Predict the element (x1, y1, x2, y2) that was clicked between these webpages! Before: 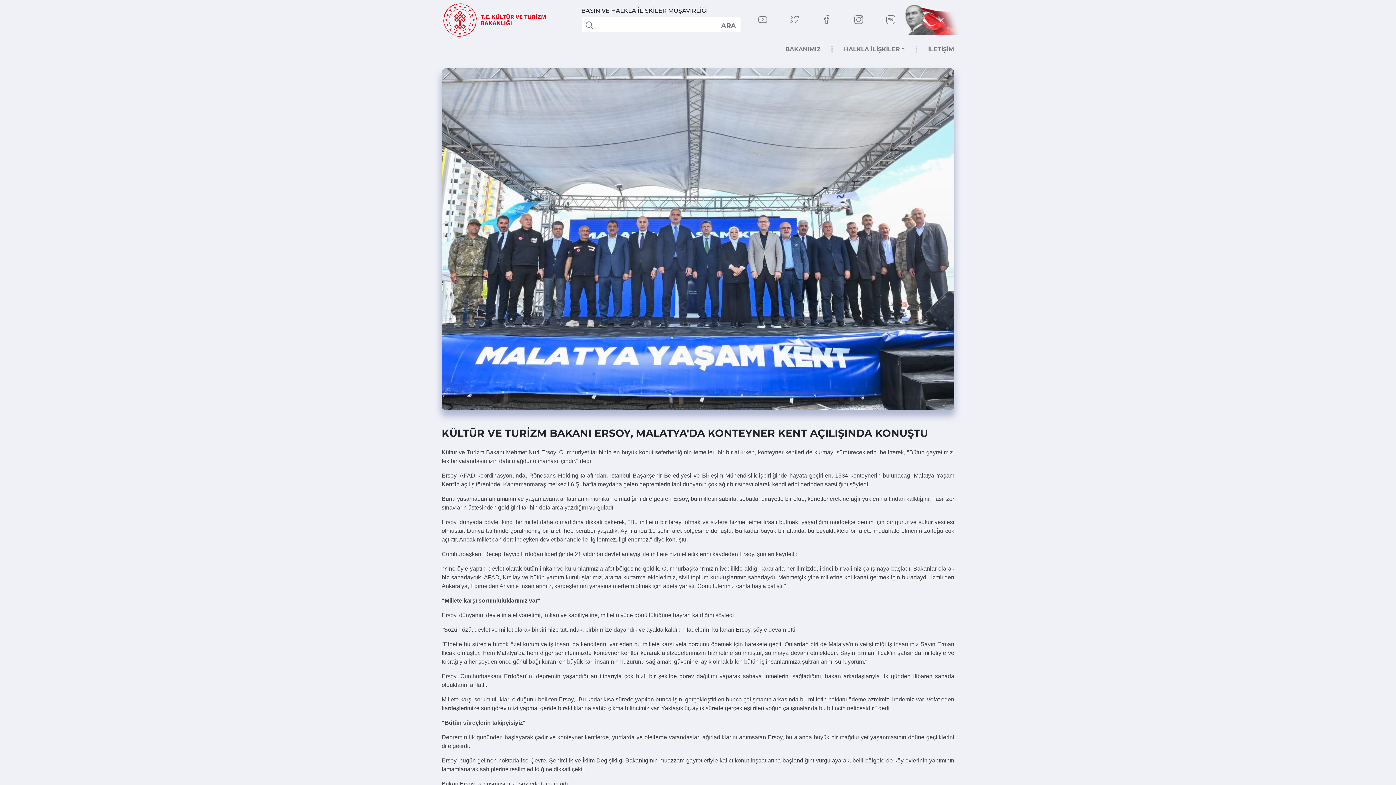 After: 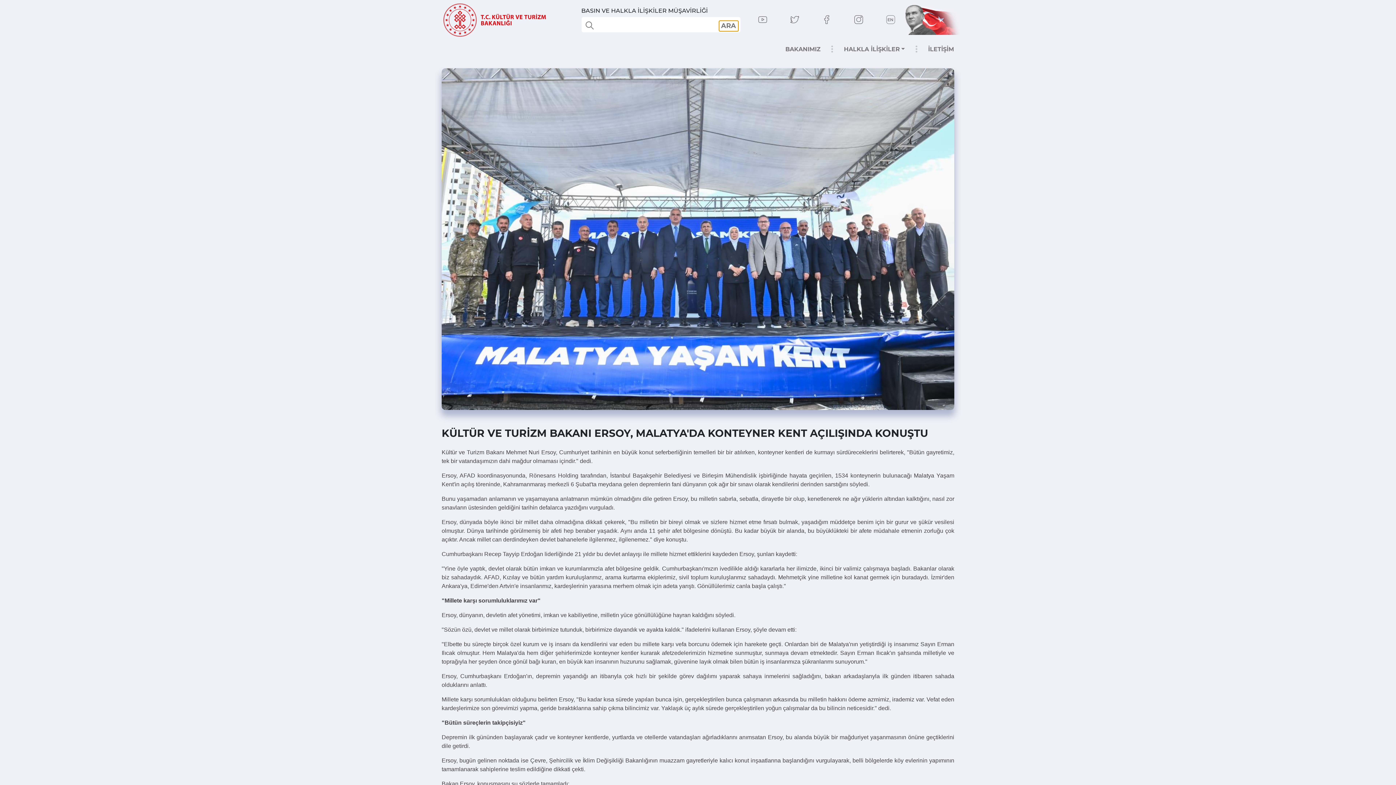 Action: bbox: (719, 20, 738, 31) label: ARA